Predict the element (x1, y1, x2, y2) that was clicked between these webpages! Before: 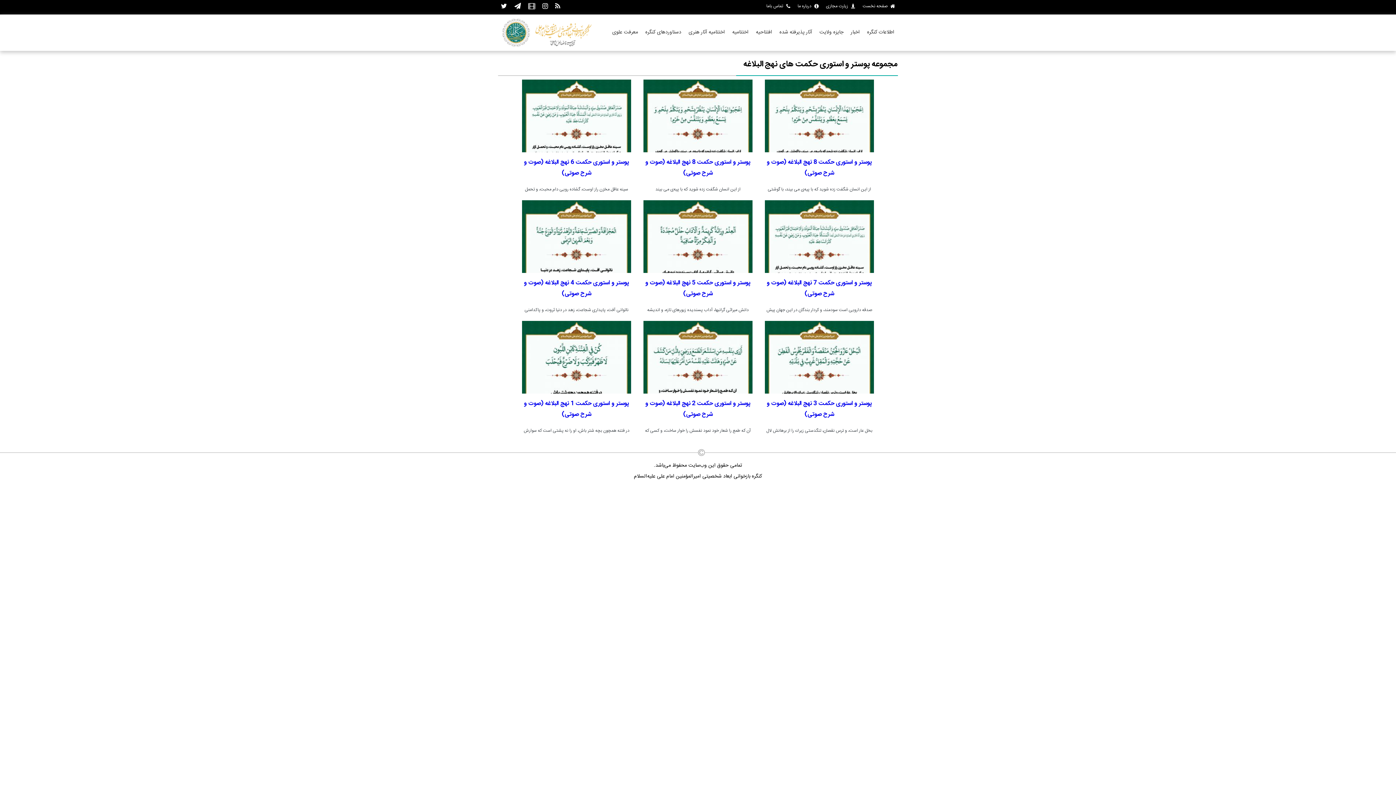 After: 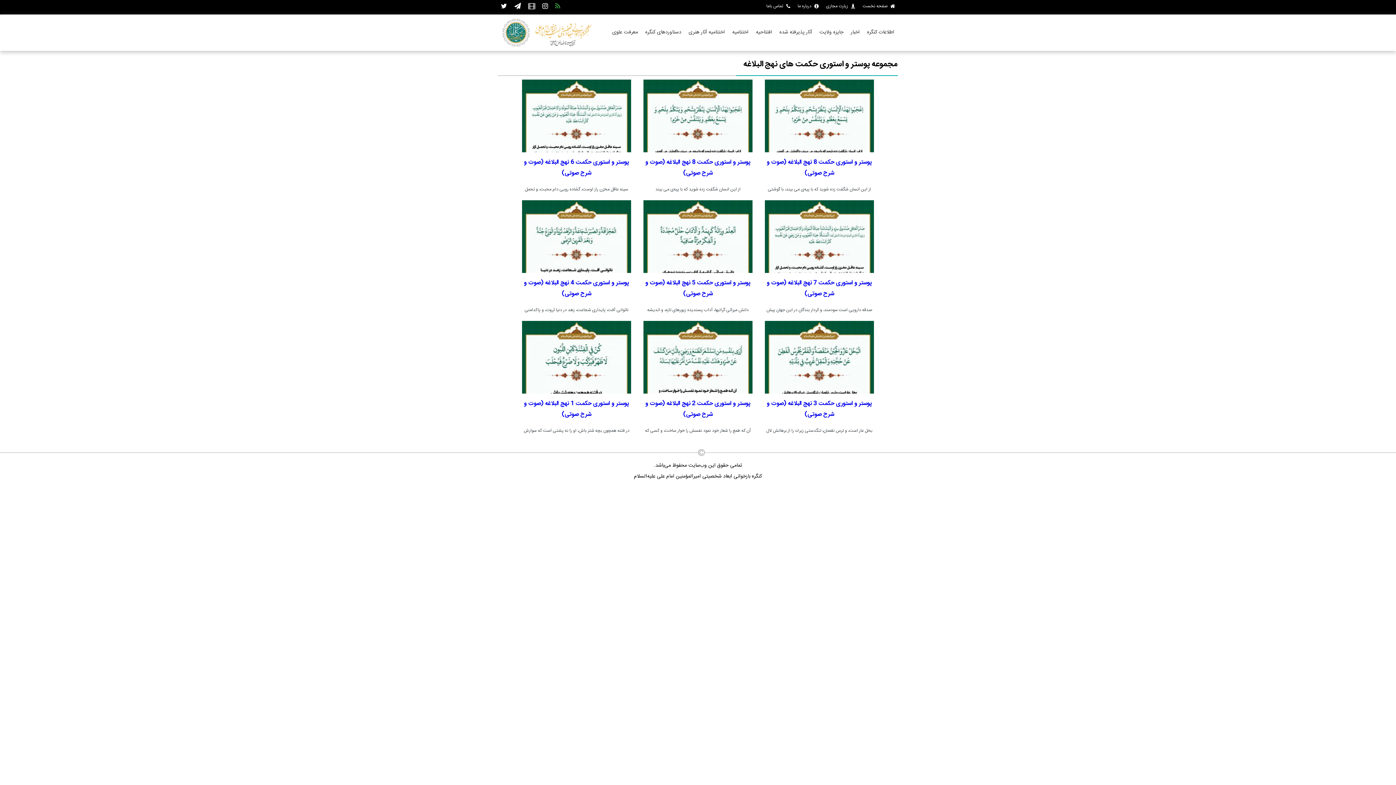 Action: bbox: (555, 0, 560, 12)